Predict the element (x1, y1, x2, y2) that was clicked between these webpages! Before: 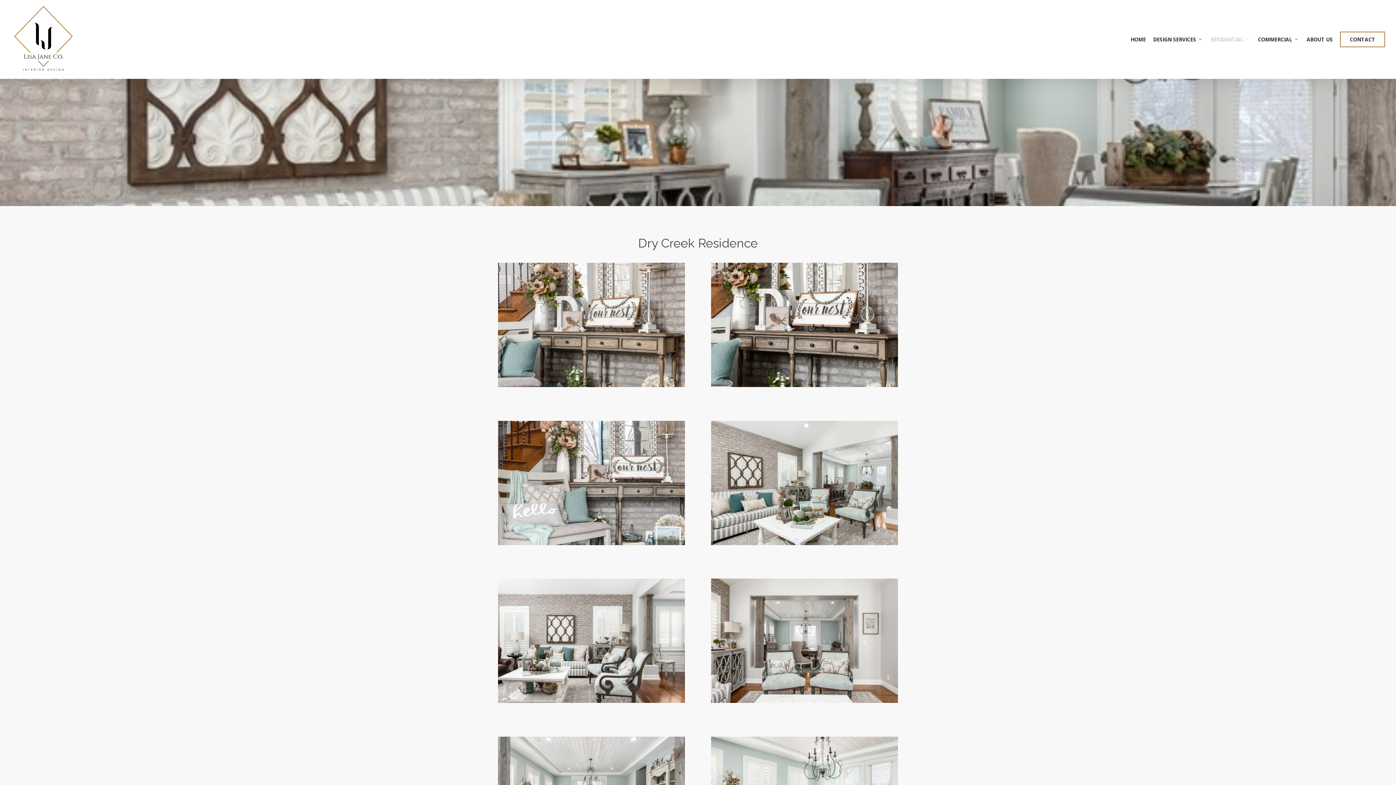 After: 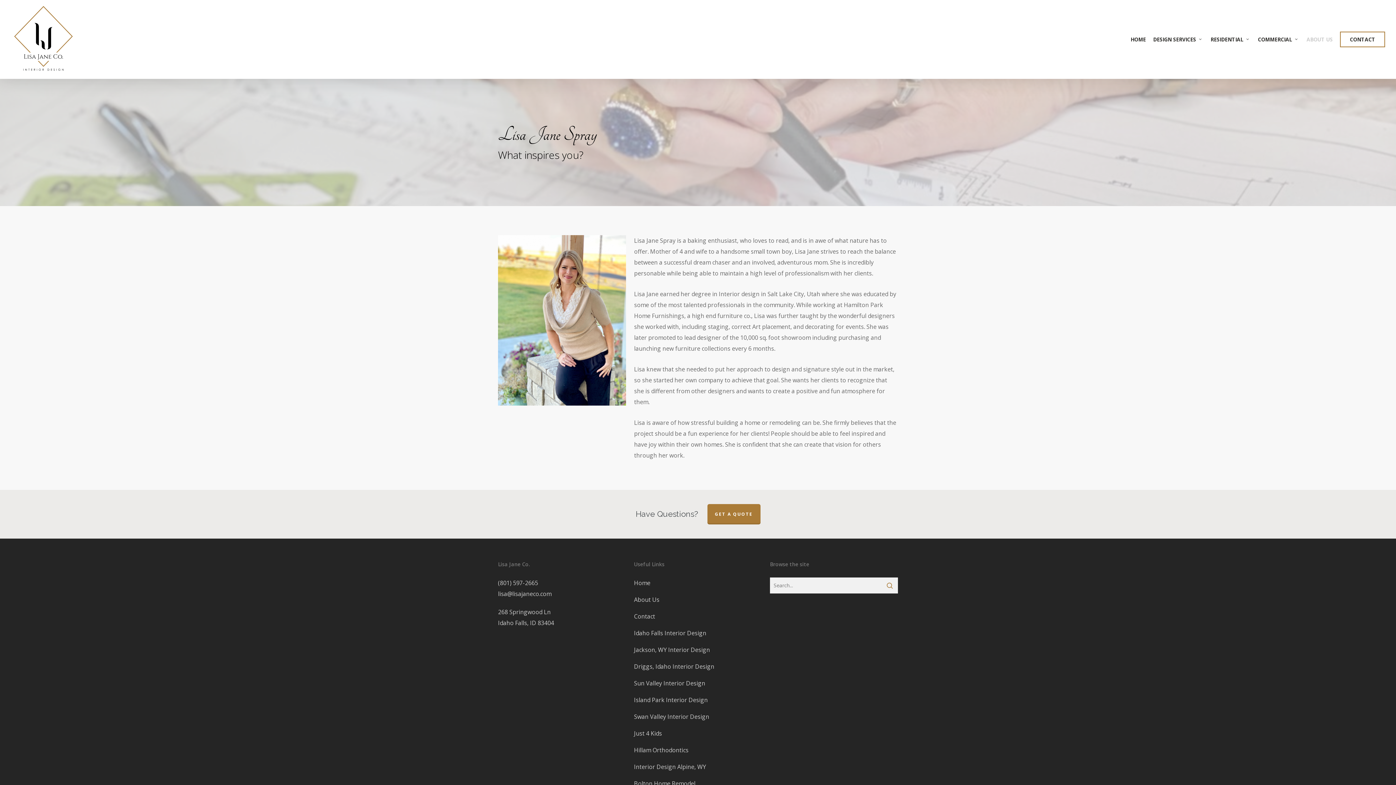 Action: label: ABOUT US bbox: (1303, 35, 1336, 43)